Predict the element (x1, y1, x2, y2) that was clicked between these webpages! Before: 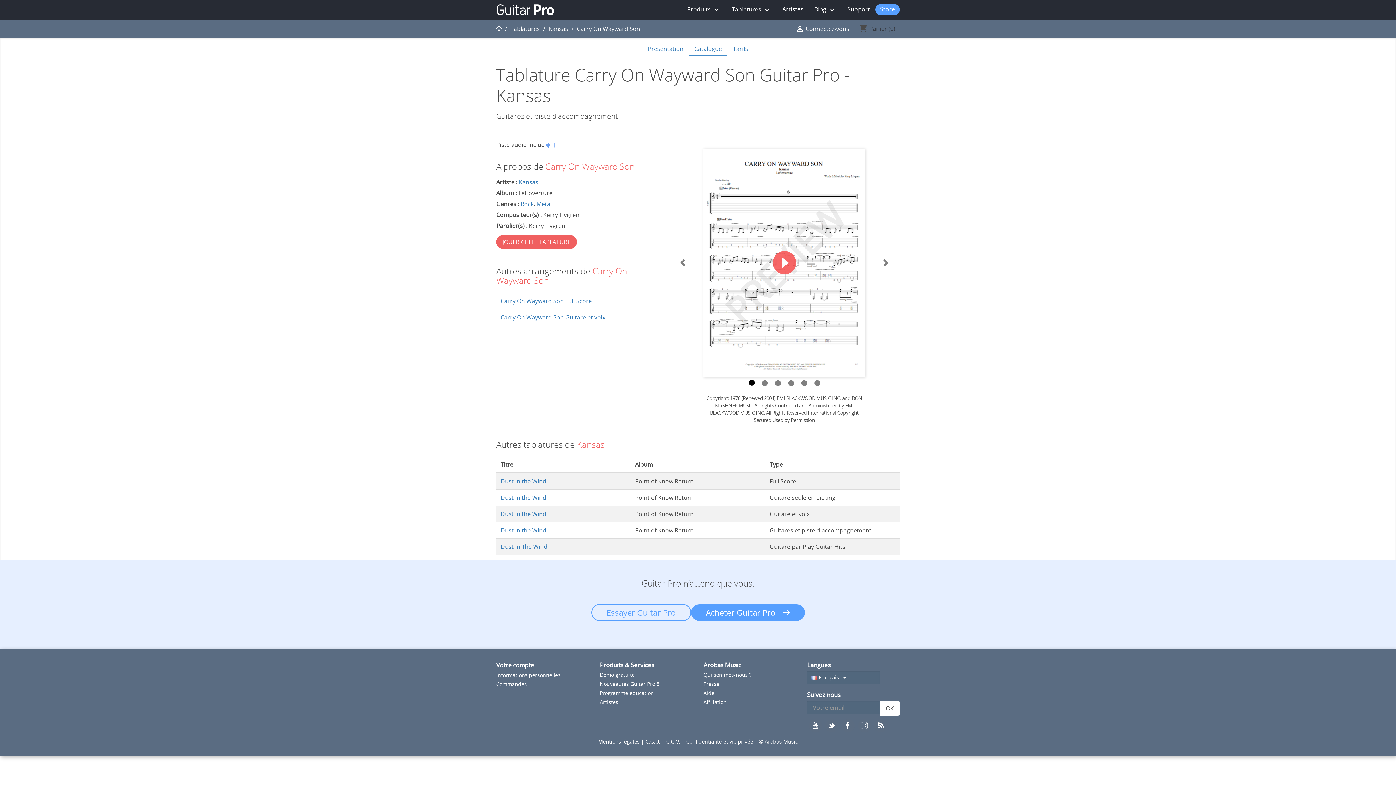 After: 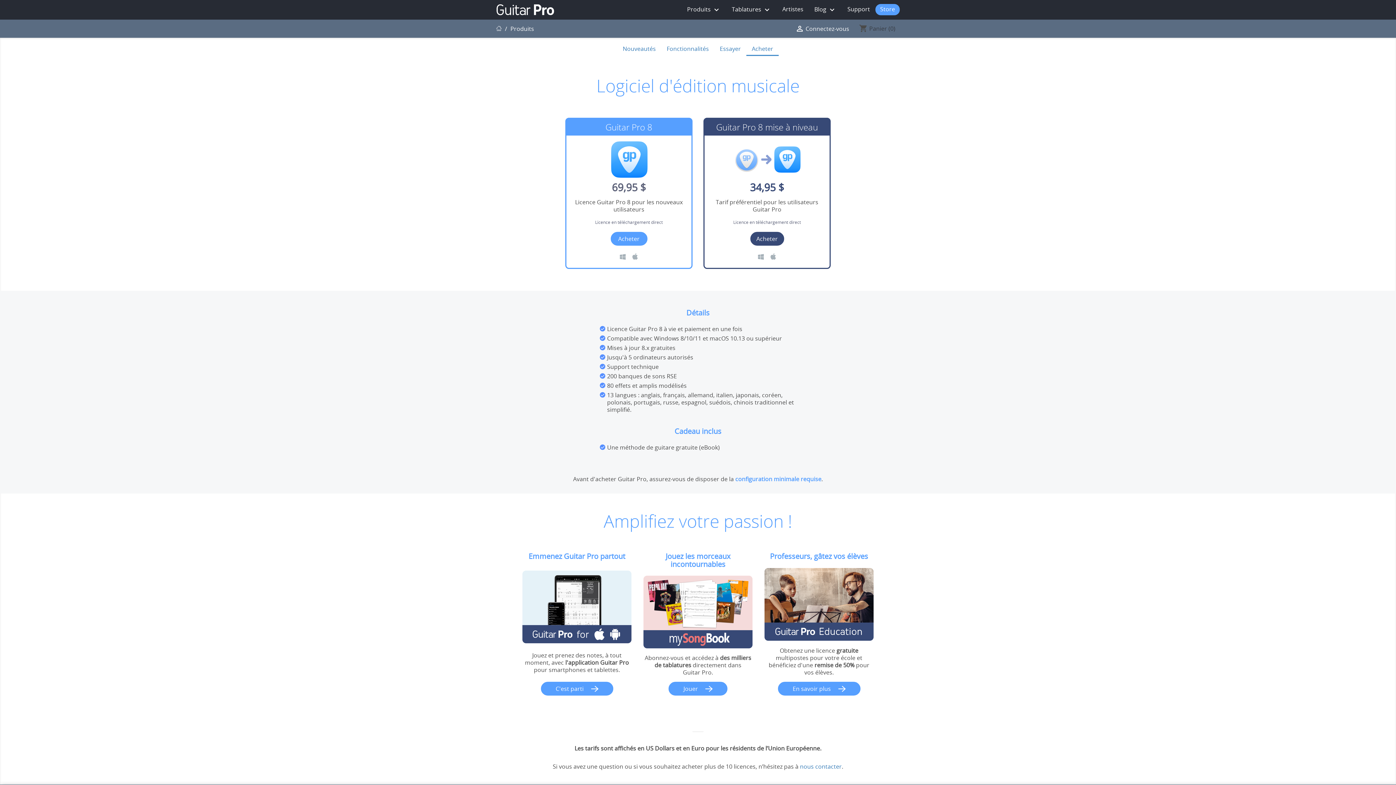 Action: bbox: (681, 0, 726, 19) label: Produits 